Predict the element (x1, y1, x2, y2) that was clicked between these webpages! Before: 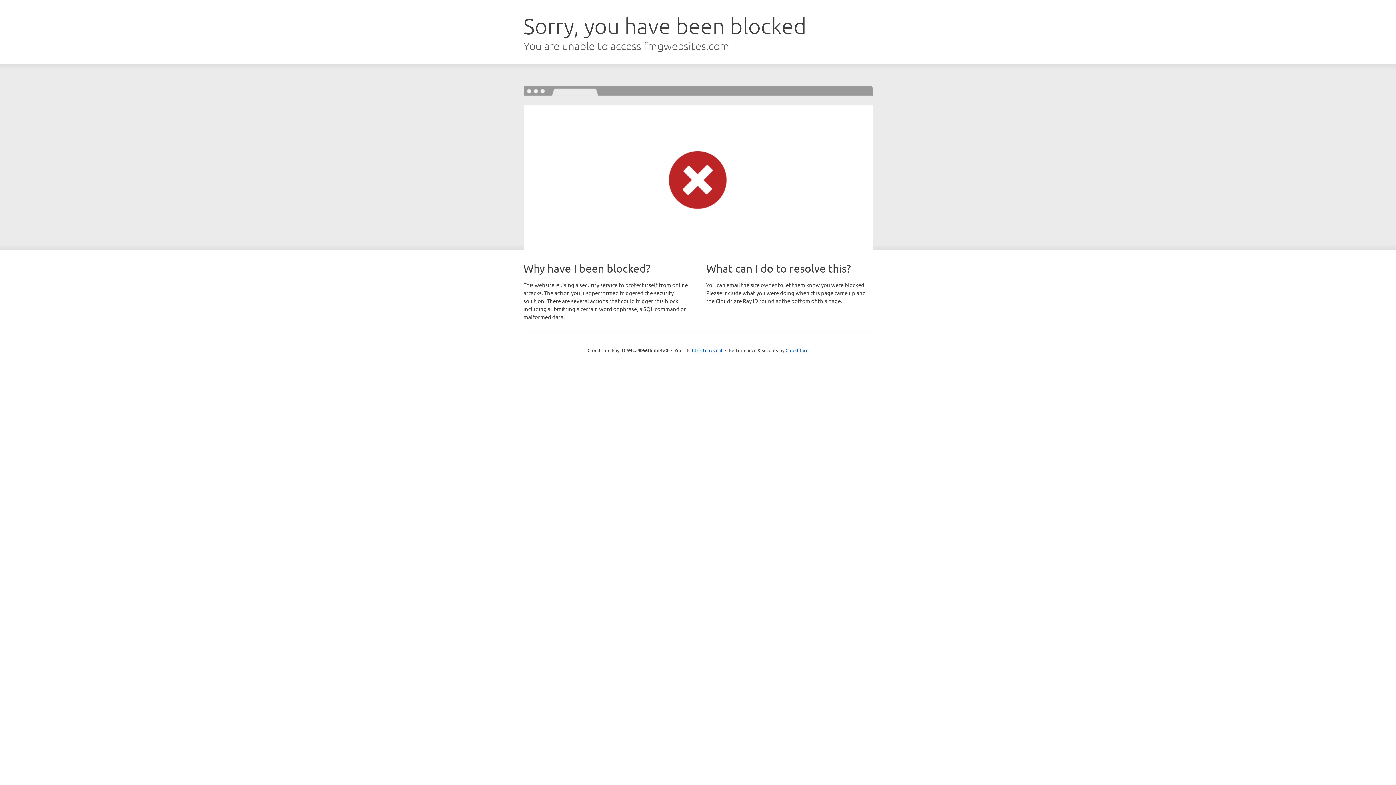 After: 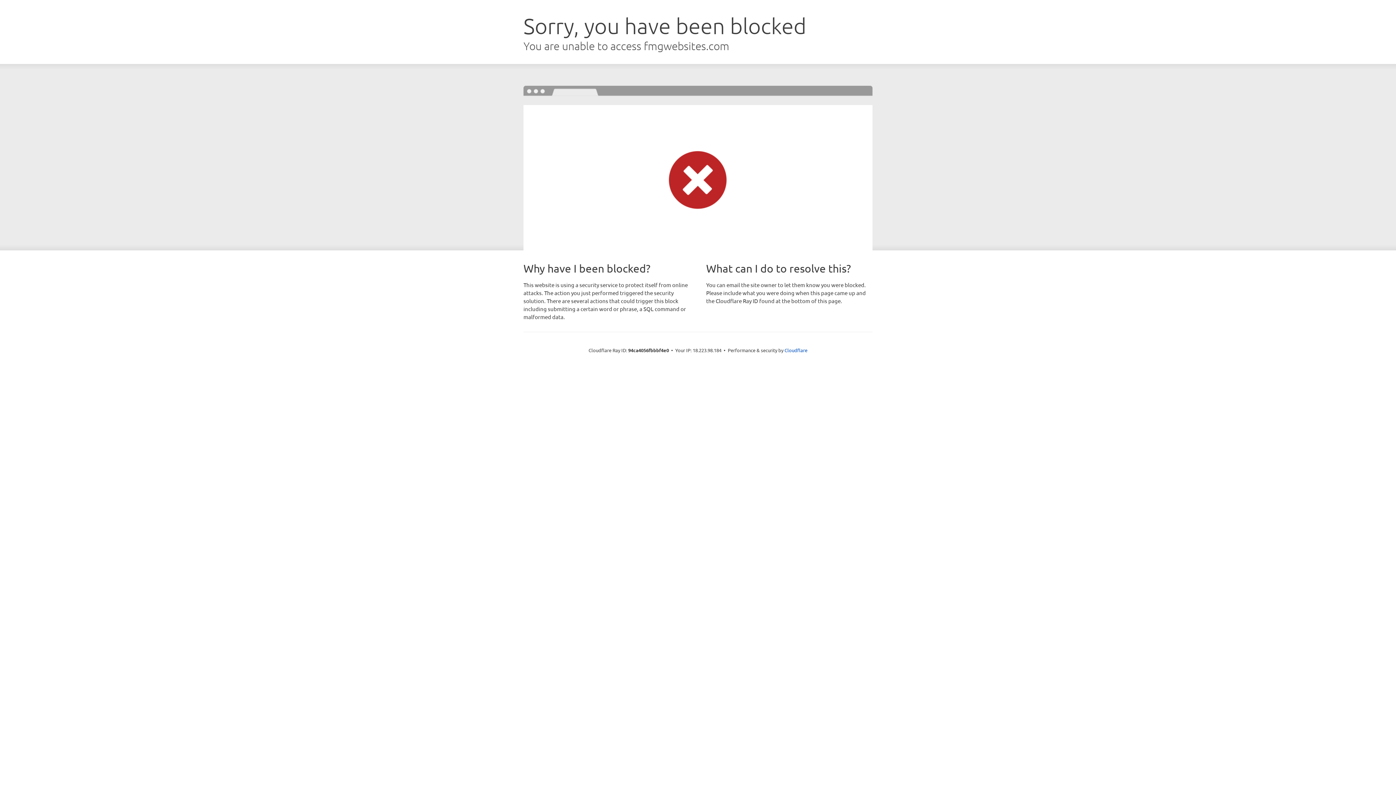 Action: bbox: (692, 346, 722, 353) label: Click to reveal